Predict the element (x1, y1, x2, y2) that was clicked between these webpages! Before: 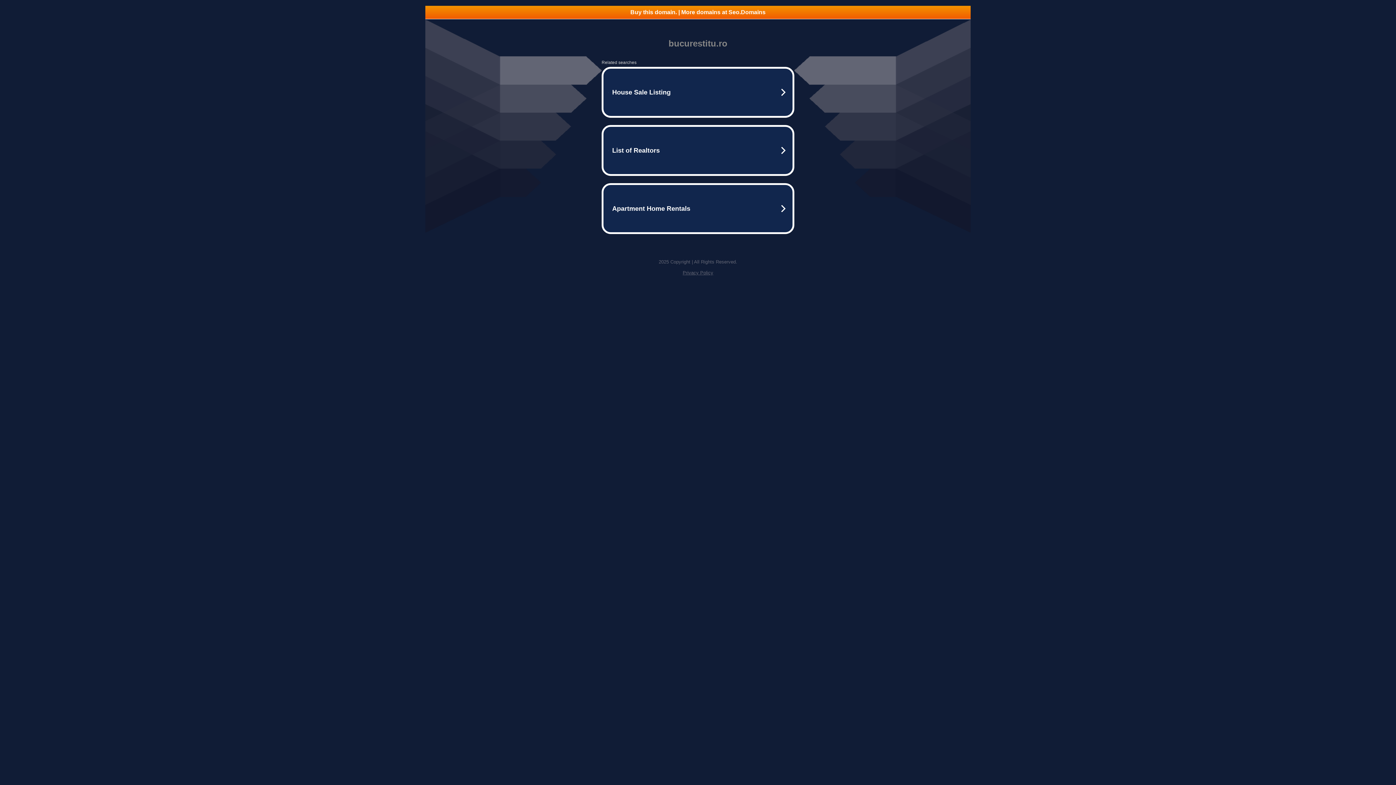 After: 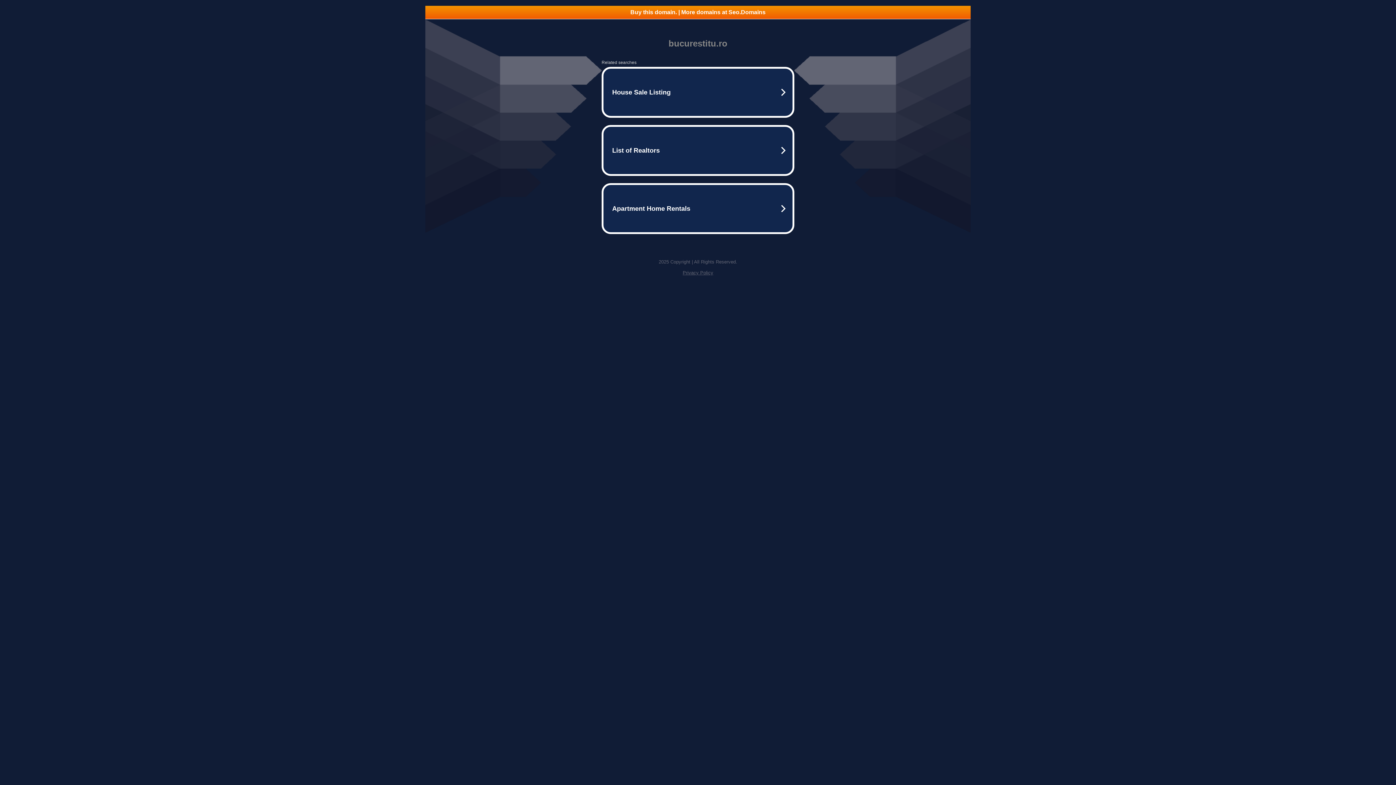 Action: label: Buy this domain. | More domains at Seo.Domains bbox: (425, 5, 970, 18)